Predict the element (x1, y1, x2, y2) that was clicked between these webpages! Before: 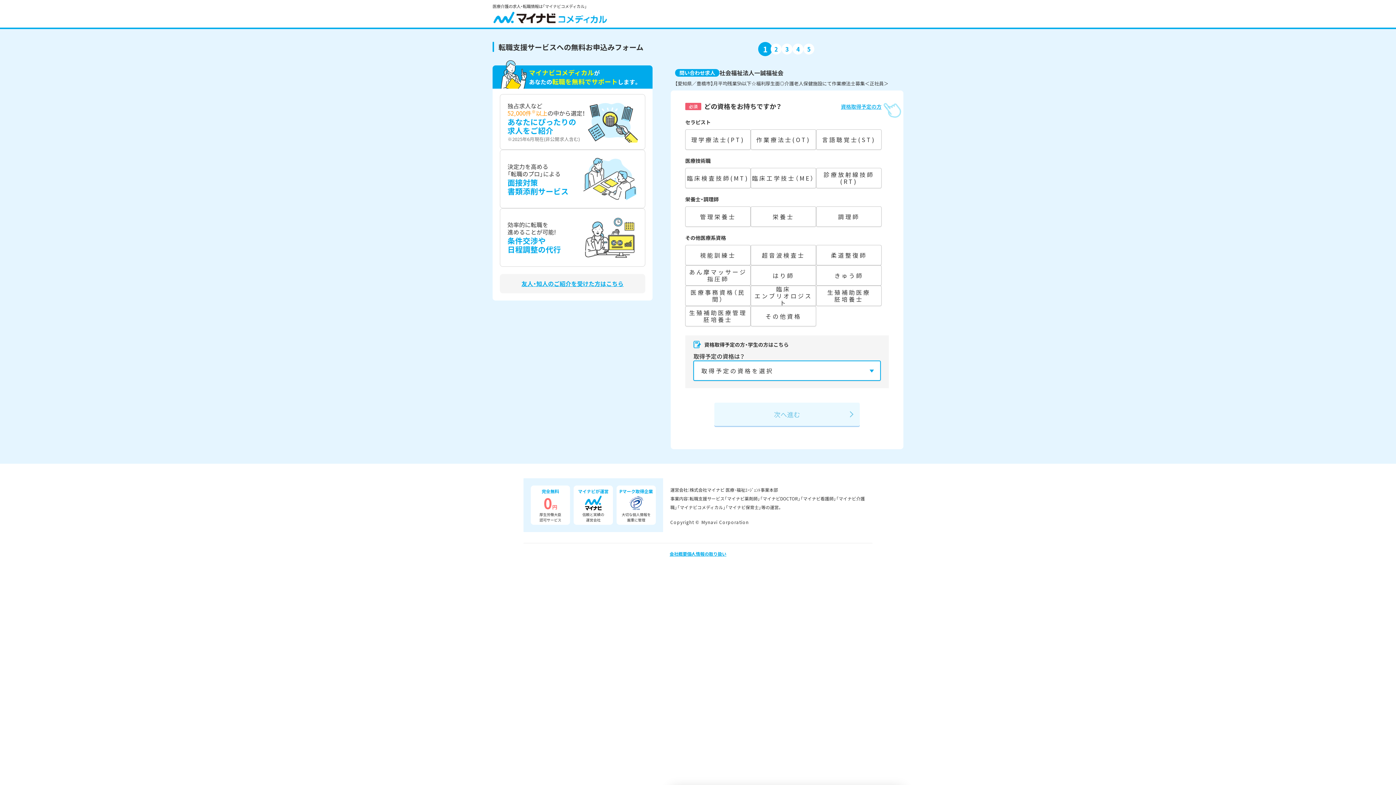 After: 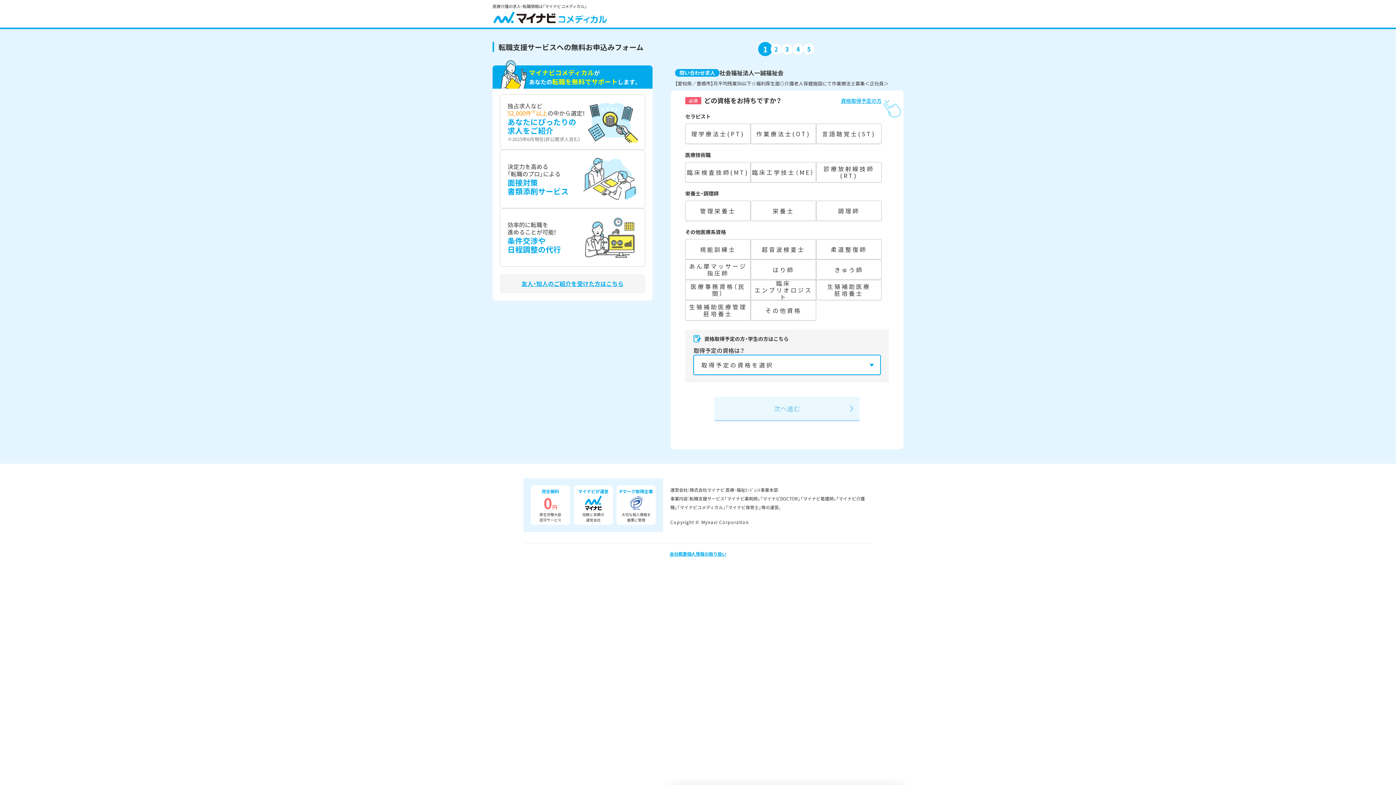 Action: label: 資格取得予定の方 bbox: (841, 102, 889, 110)